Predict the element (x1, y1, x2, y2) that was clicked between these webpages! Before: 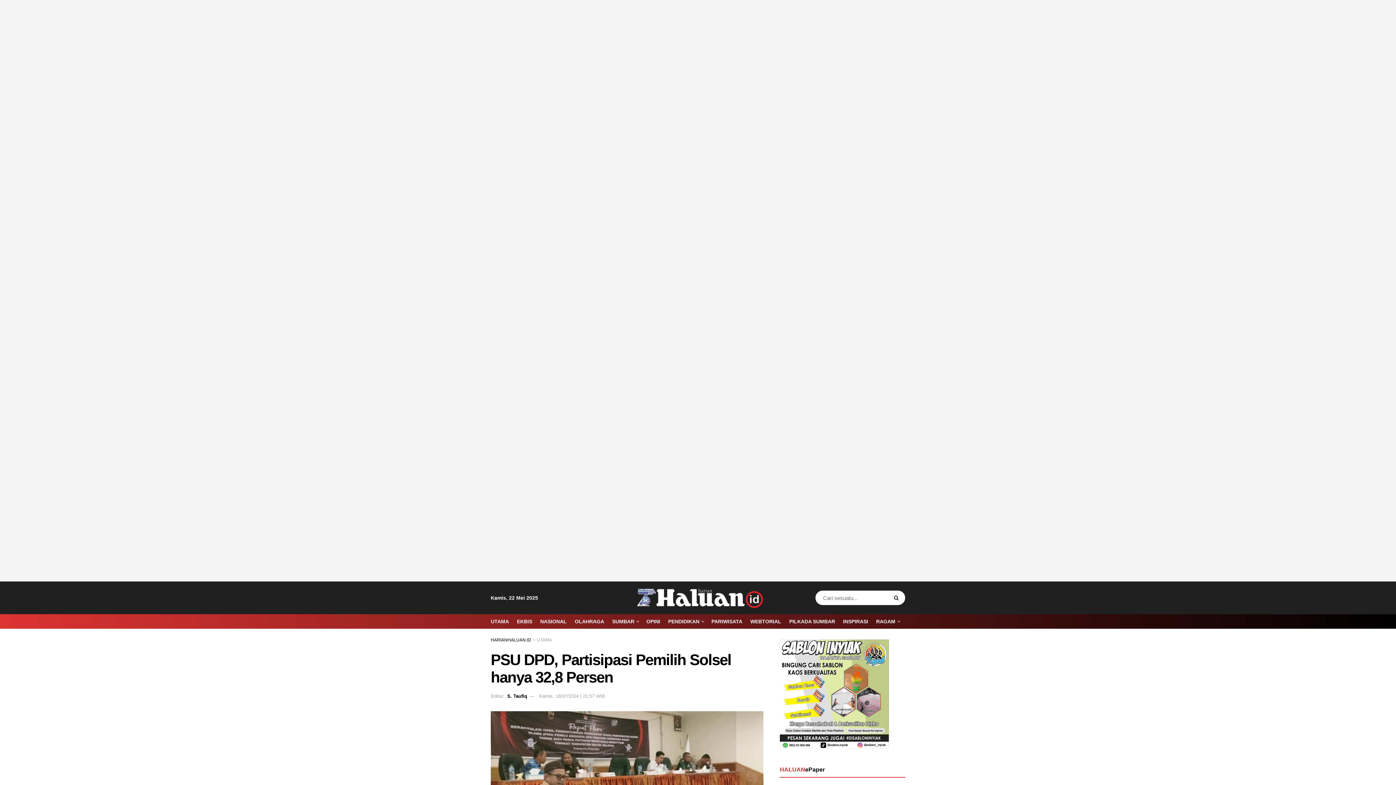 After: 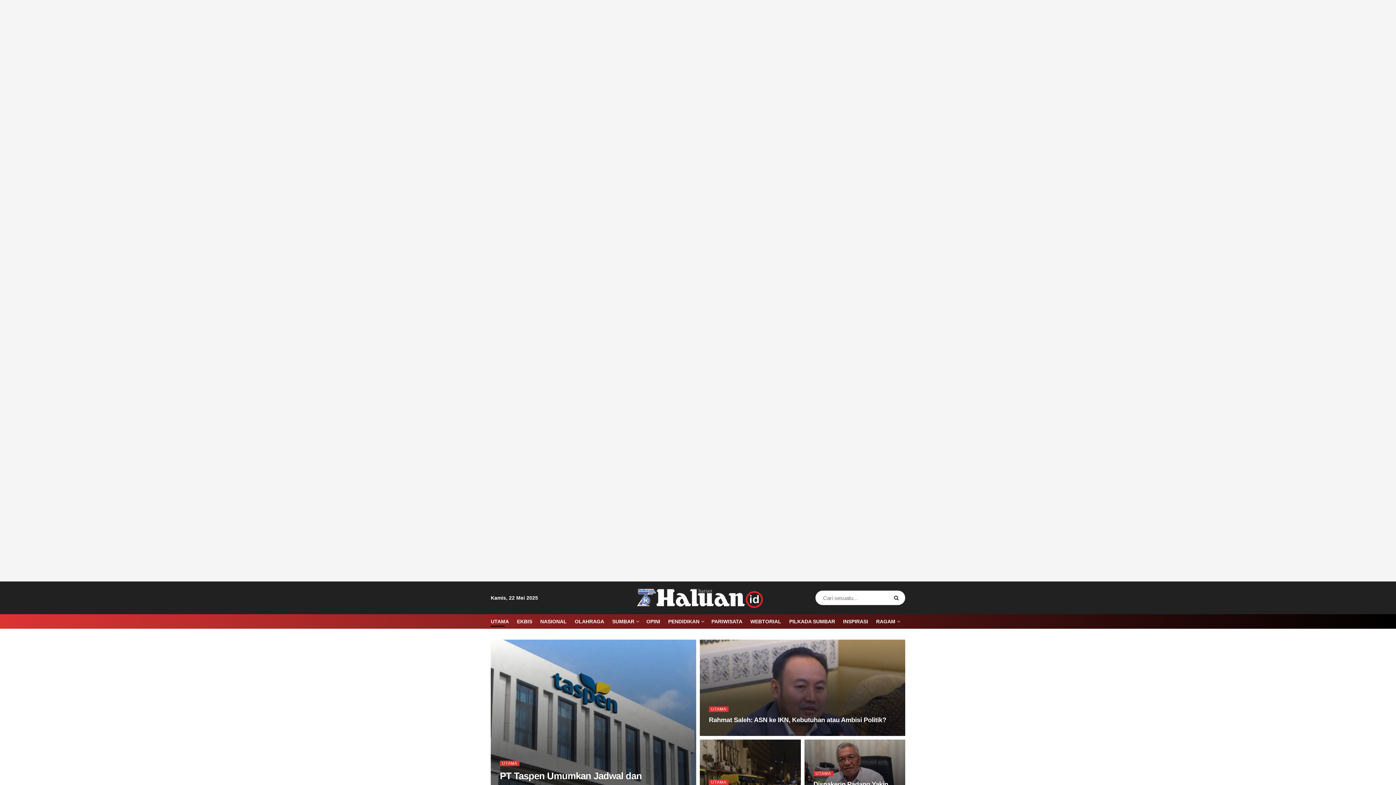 Action: label: UTAMA bbox: (537, 637, 552, 642)